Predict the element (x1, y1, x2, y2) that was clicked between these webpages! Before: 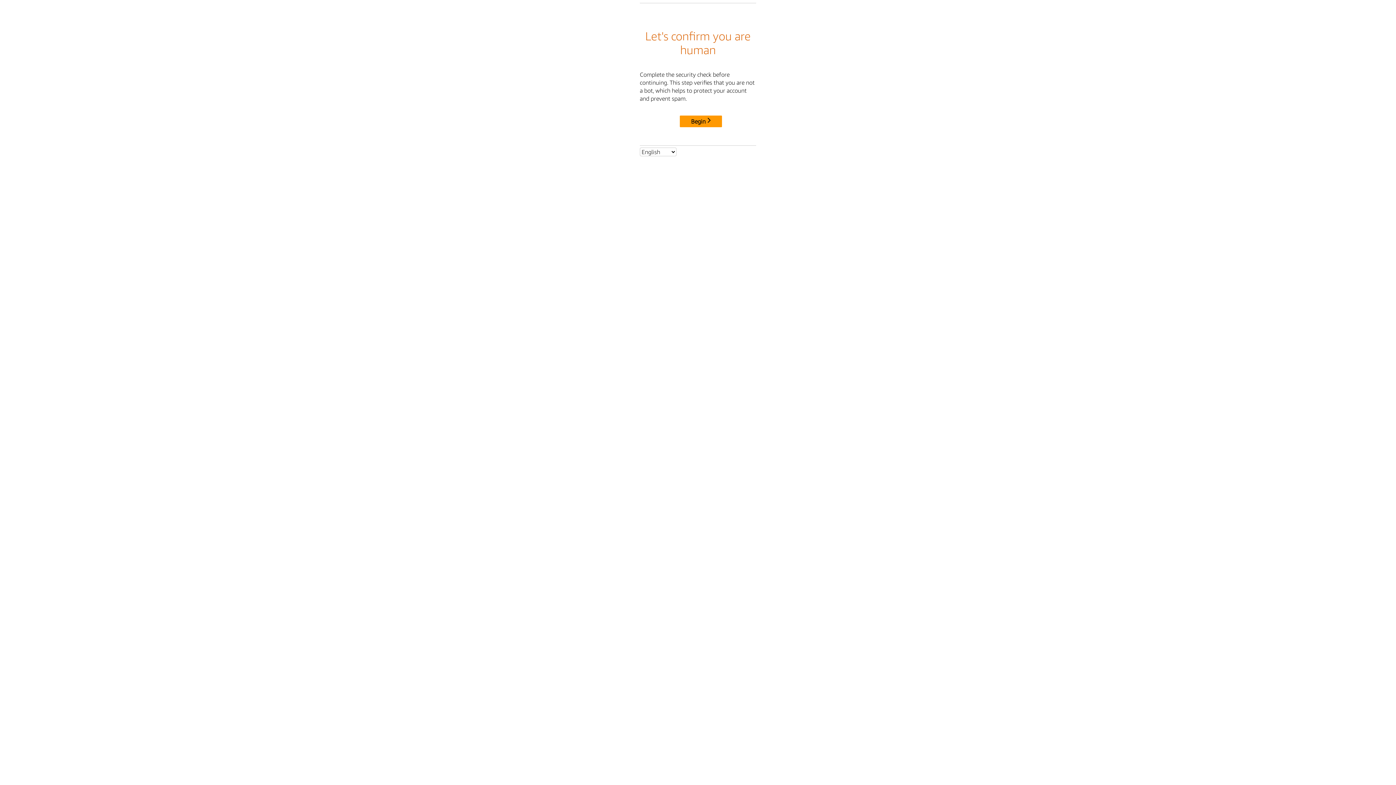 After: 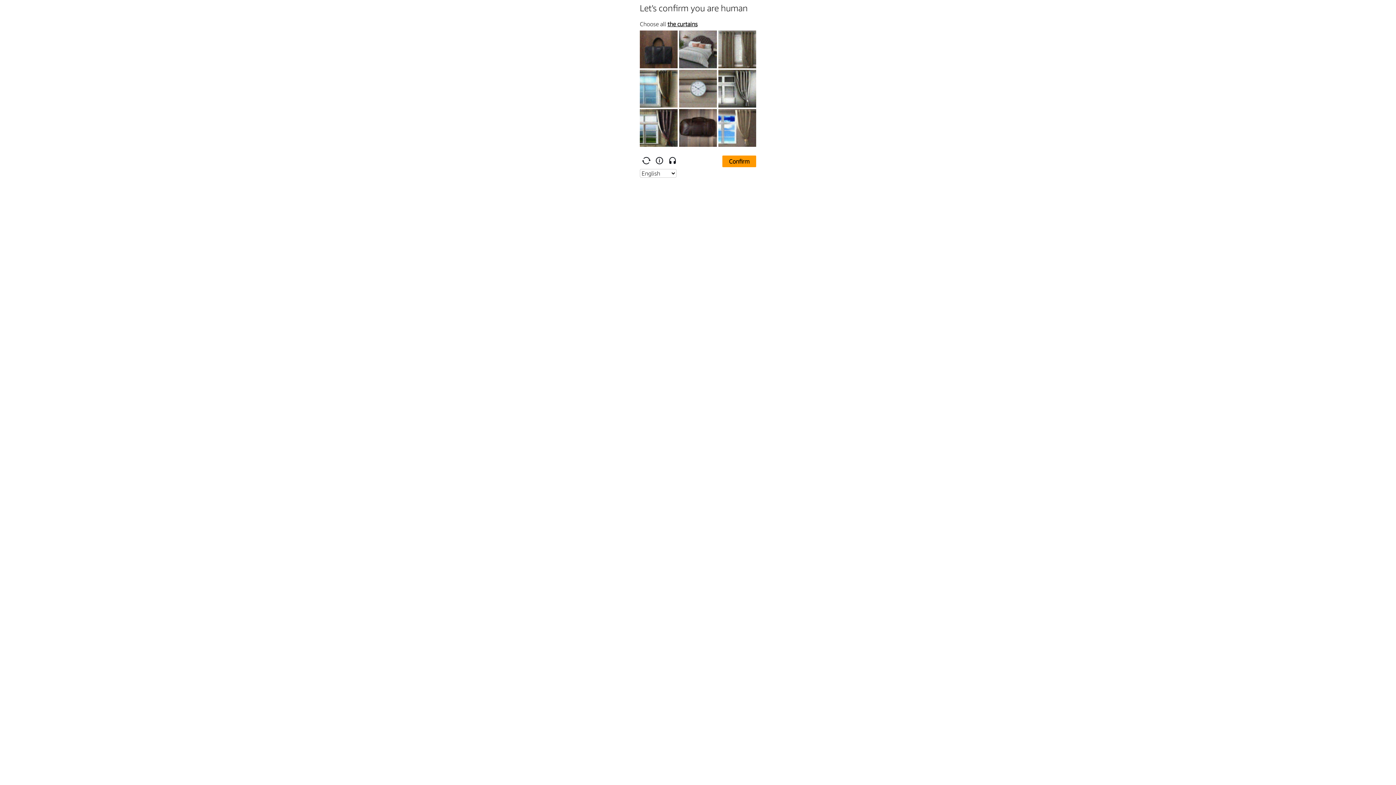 Action: bbox: (680, 115, 722, 127) label: Begin